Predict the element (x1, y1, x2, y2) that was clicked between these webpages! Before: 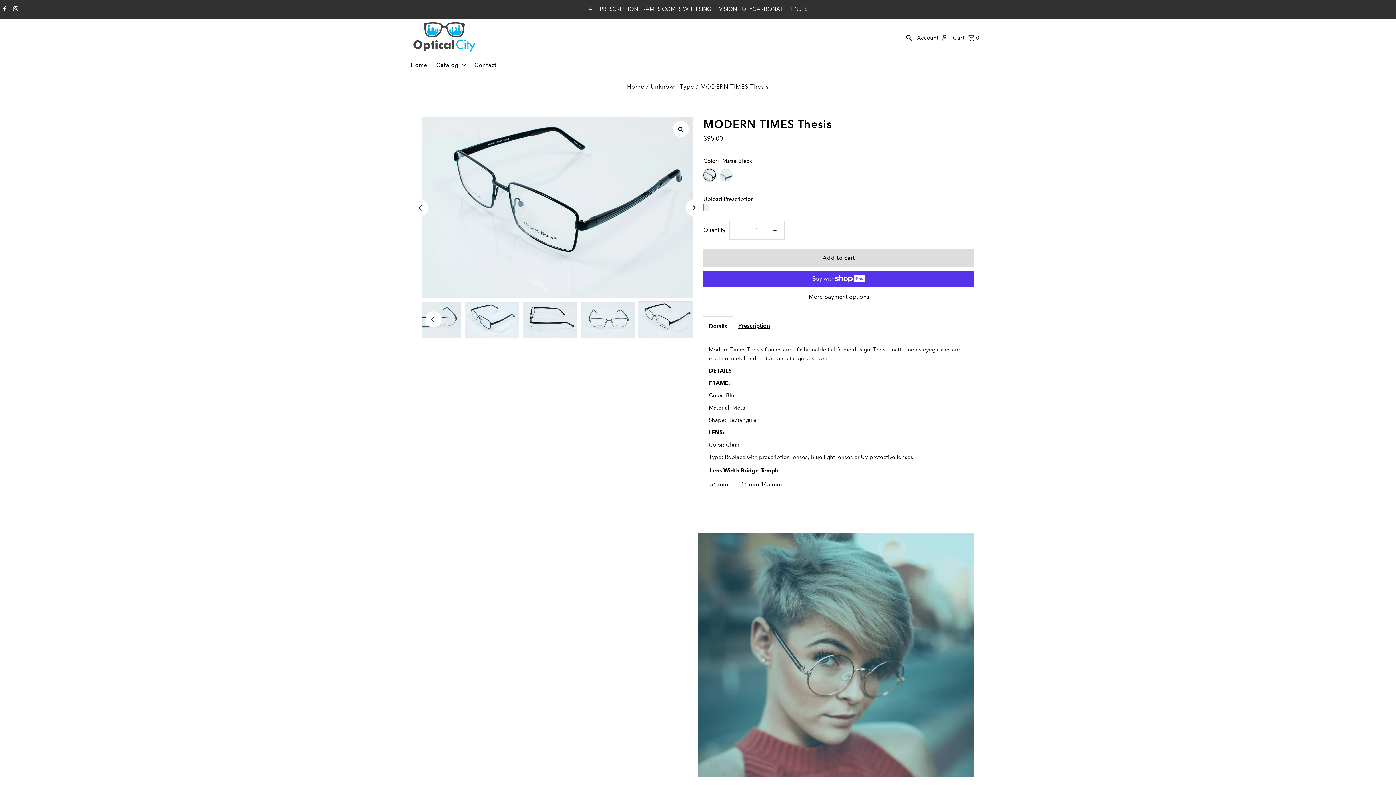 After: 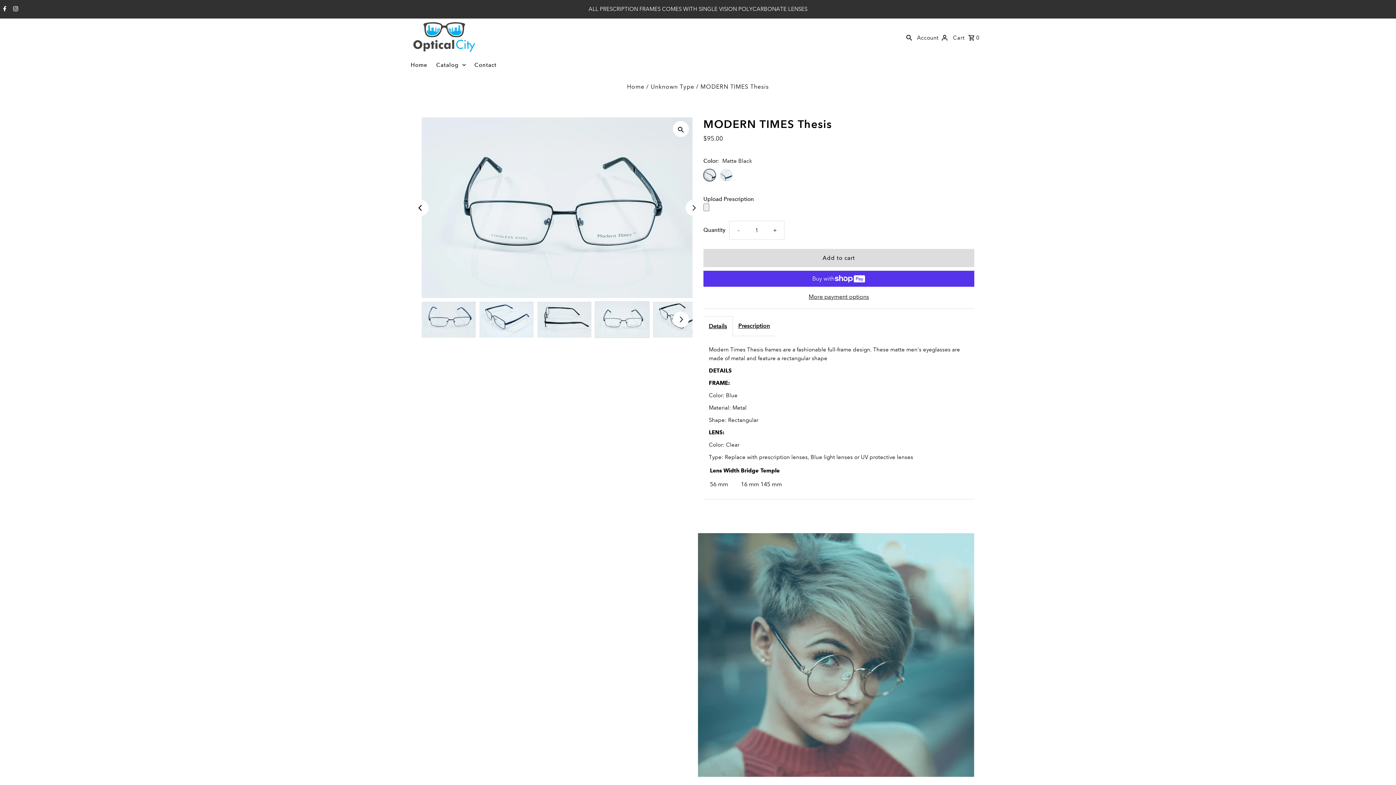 Action: label: Previous bbox: (412, 199, 428, 215)